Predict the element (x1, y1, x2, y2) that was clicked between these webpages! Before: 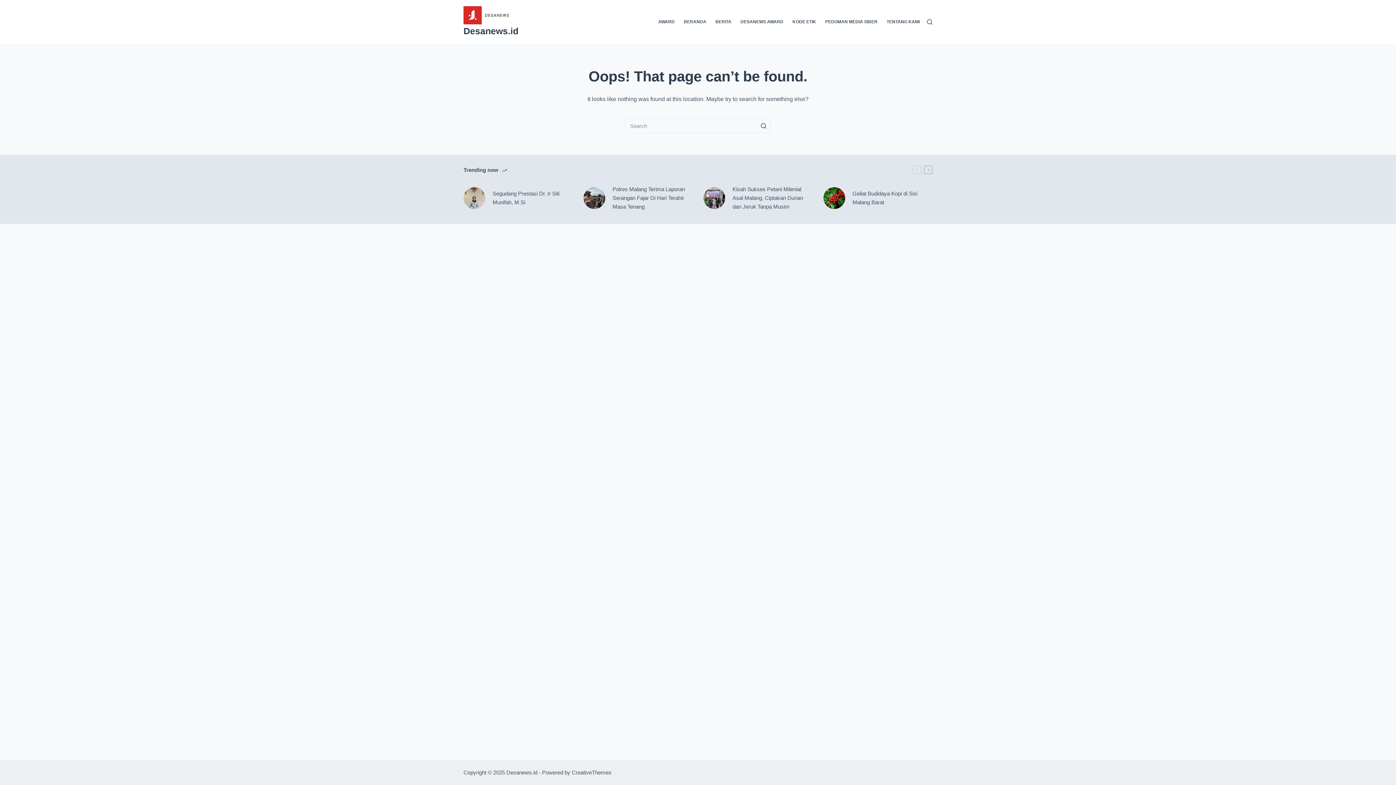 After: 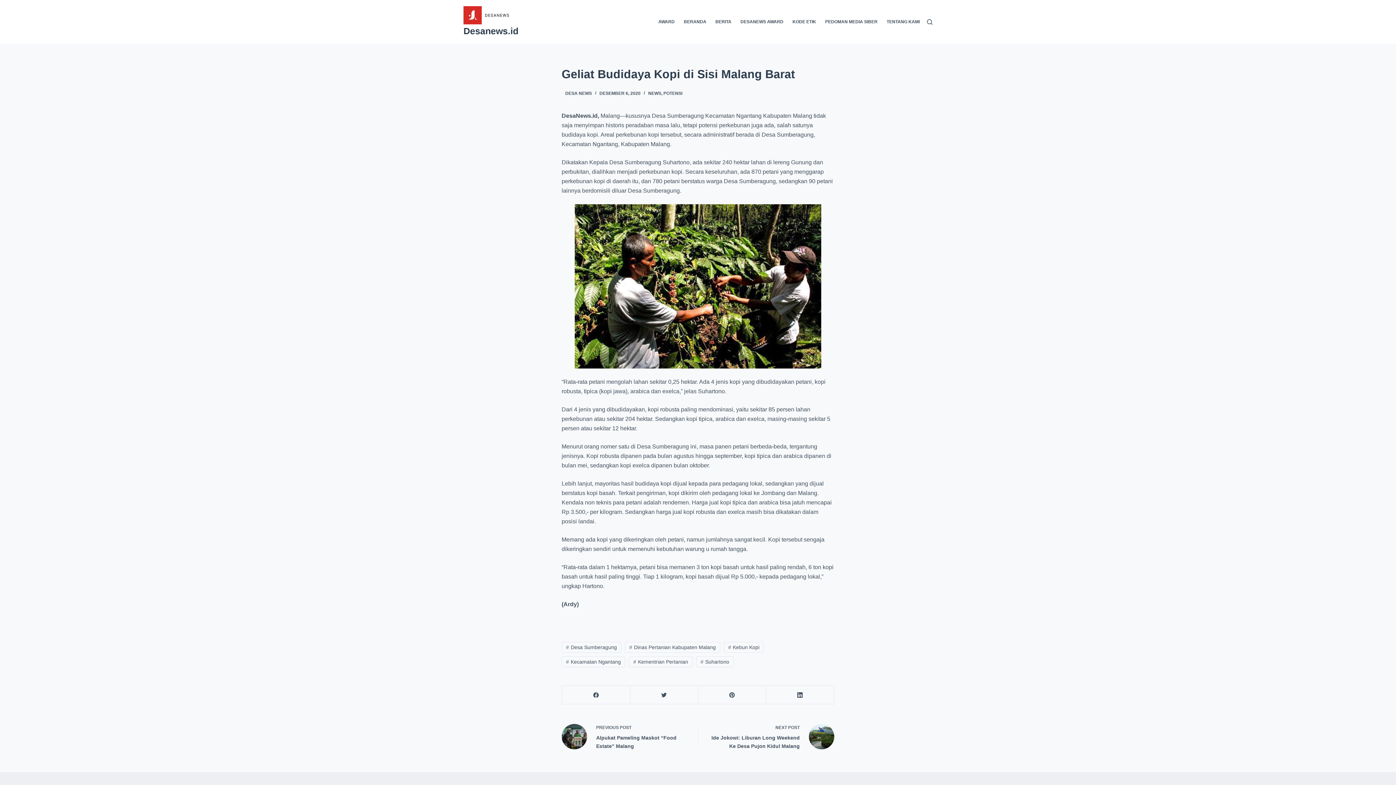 Action: label: Geliat Budidaya Kopi di Sisi Malang Barat bbox: (823, 185, 932, 211)